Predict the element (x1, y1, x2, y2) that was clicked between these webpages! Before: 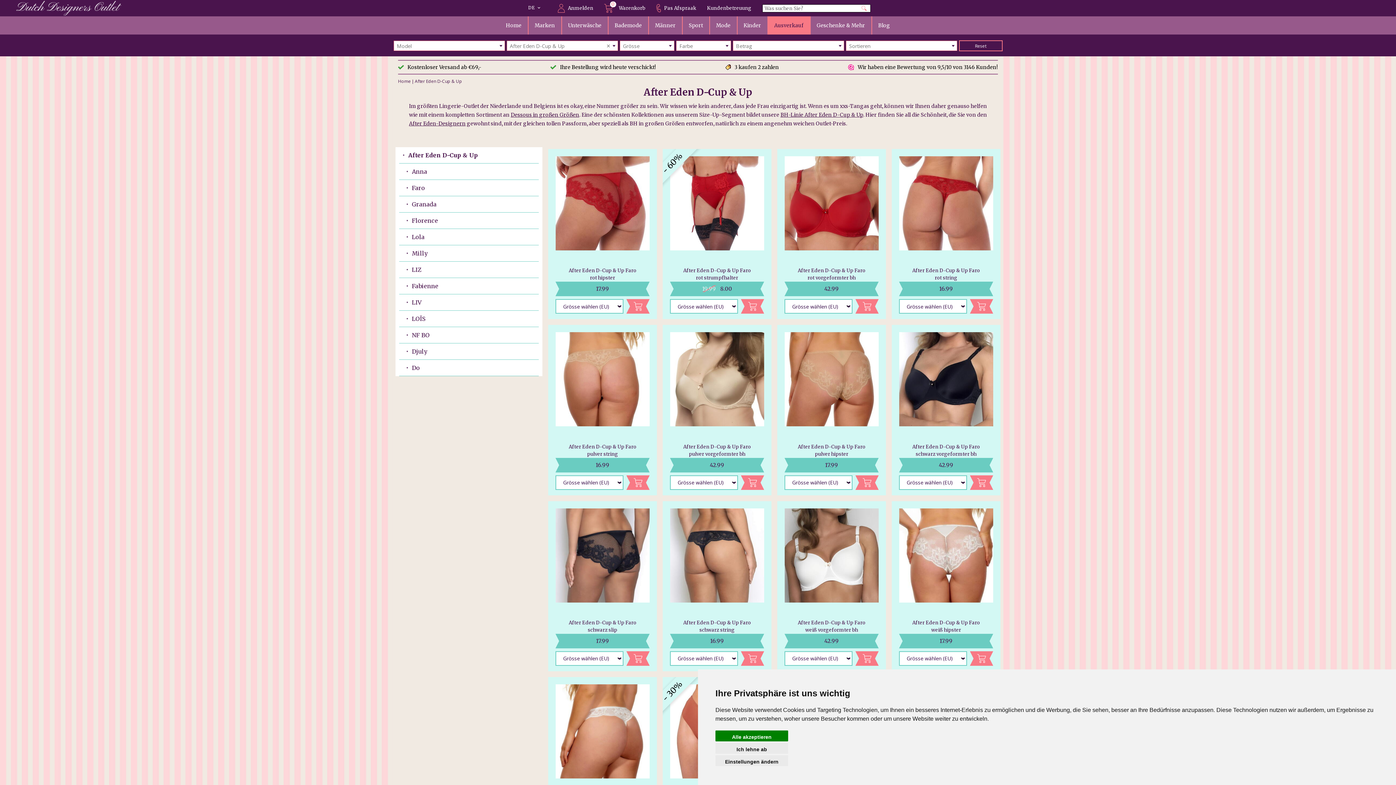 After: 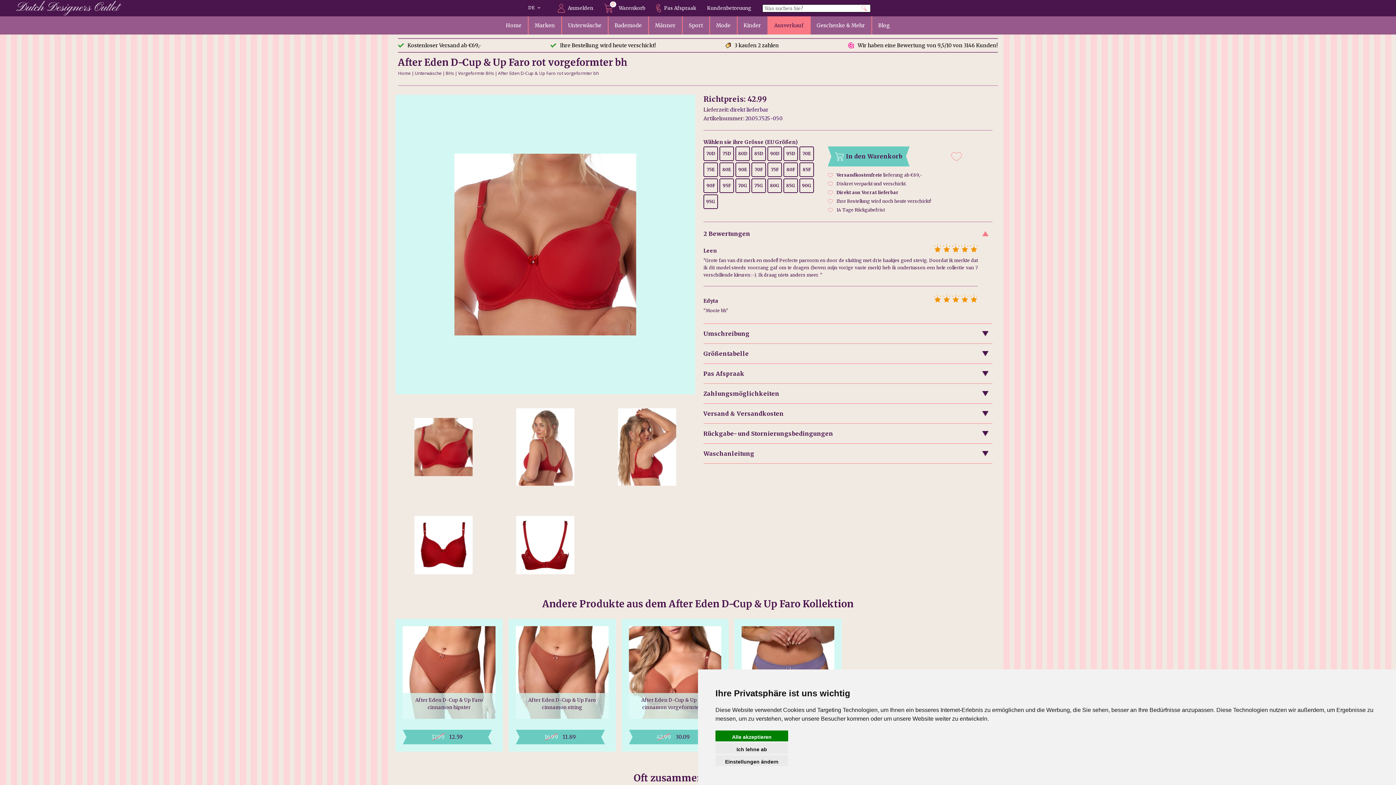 Action: bbox: (784, 267, 878, 296) label: After Eden D-Cup & Up Faro
rot vorgeformter bh
42.99